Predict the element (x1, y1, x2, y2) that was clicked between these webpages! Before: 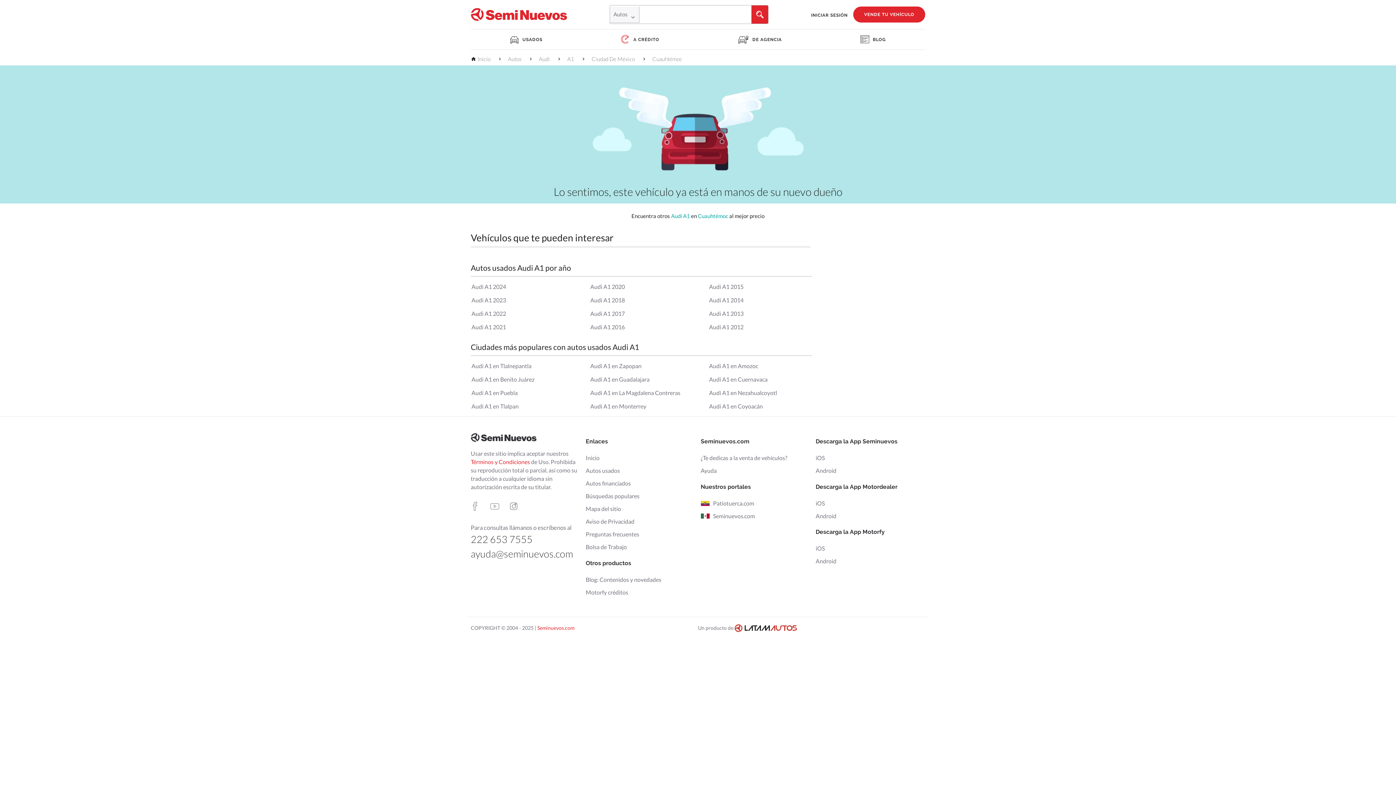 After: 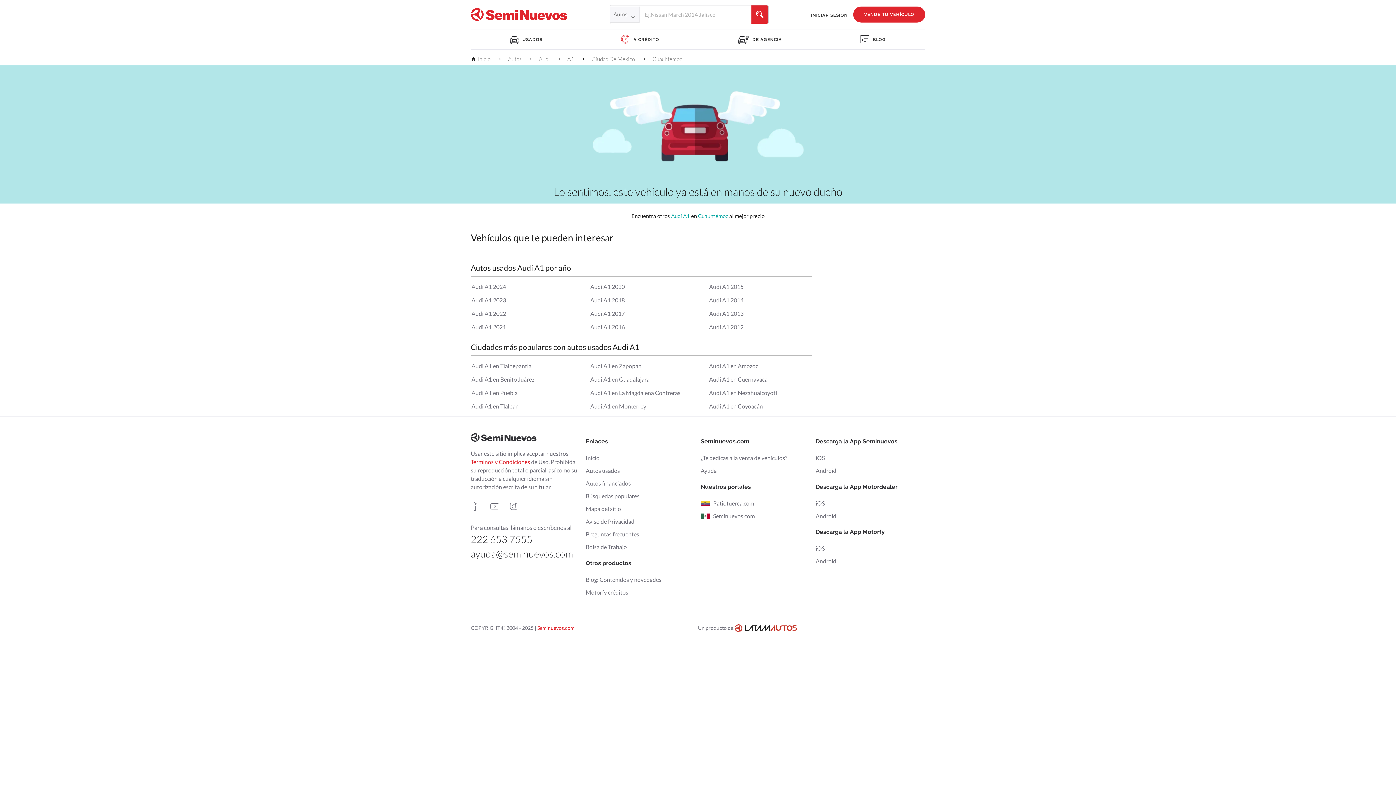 Action: bbox: (470, 502, 479, 512)